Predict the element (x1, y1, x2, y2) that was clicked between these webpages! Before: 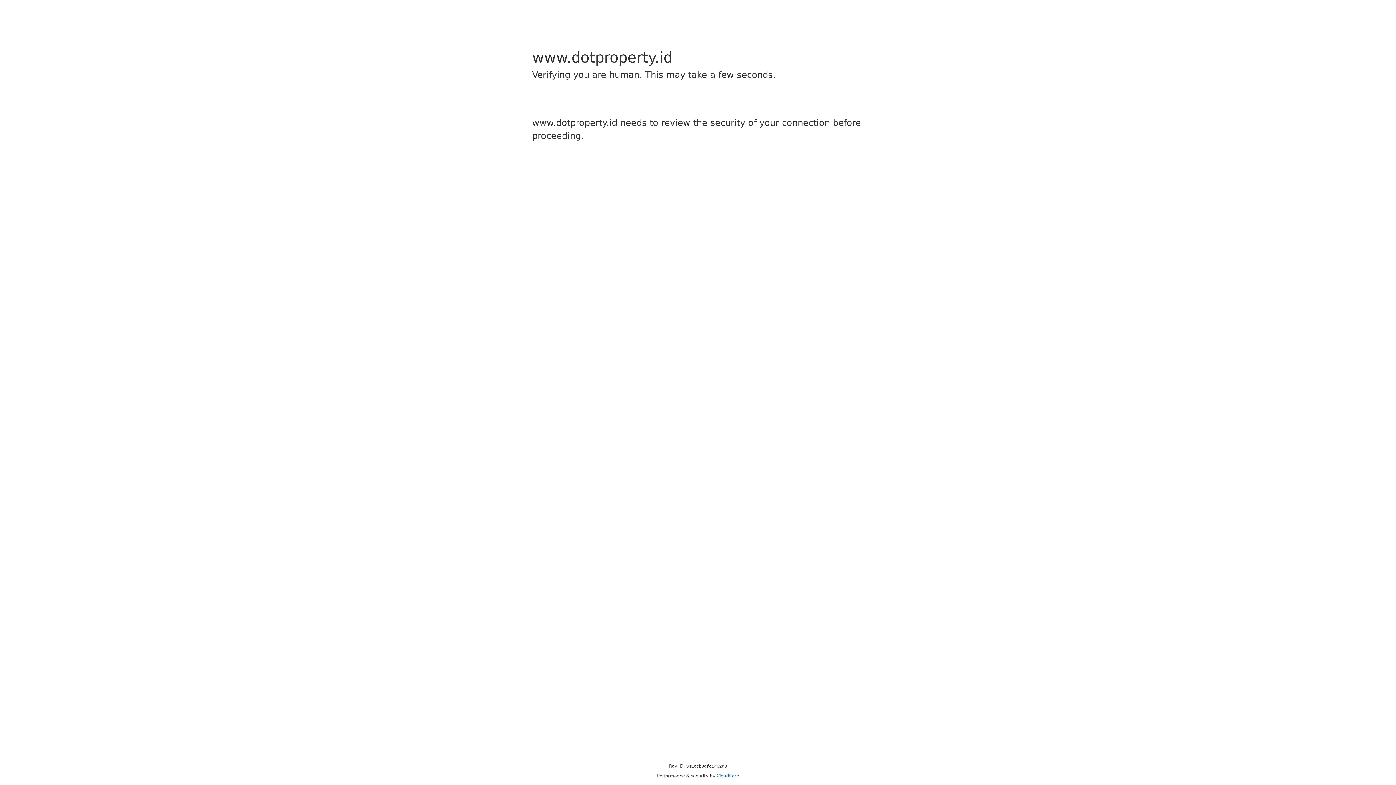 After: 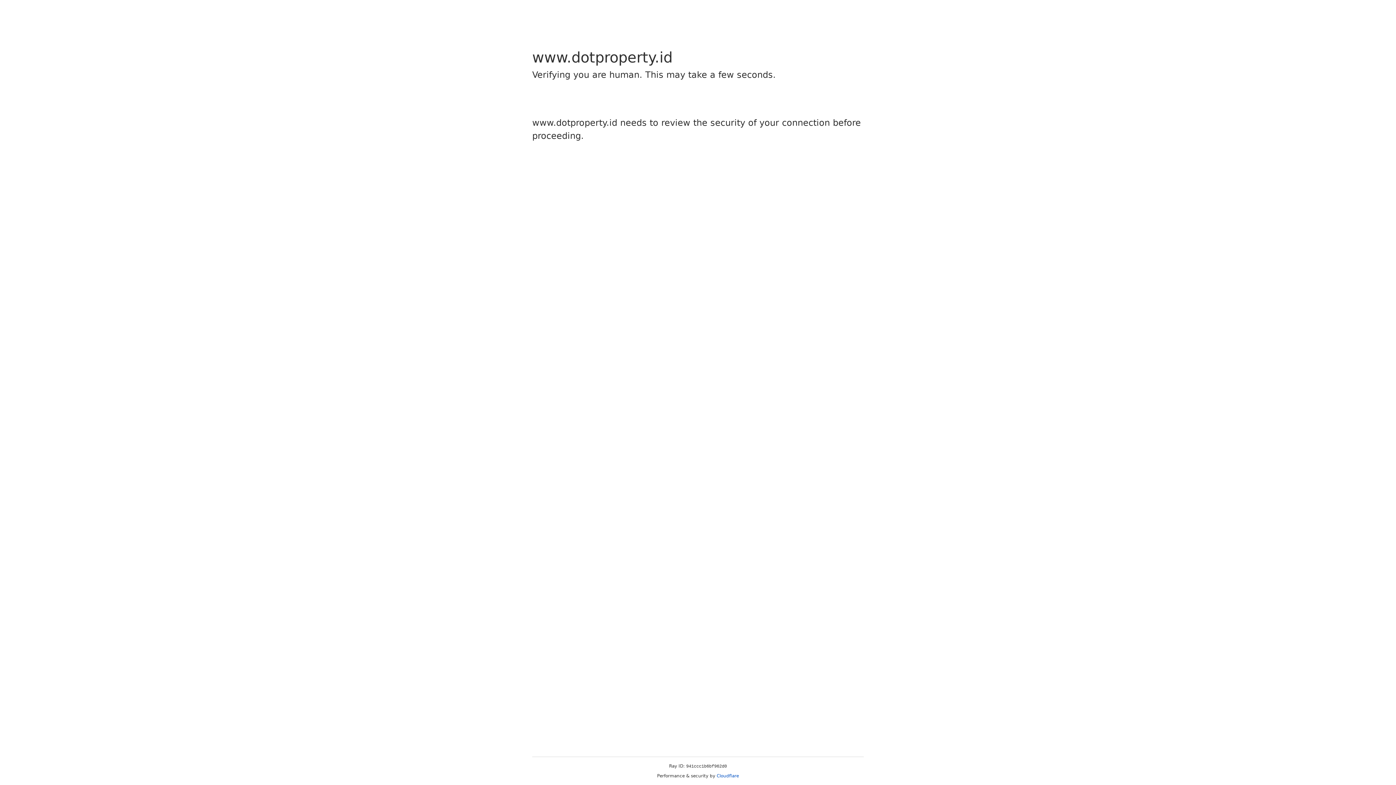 Action: label: Cloudflare bbox: (716, 773, 739, 778)